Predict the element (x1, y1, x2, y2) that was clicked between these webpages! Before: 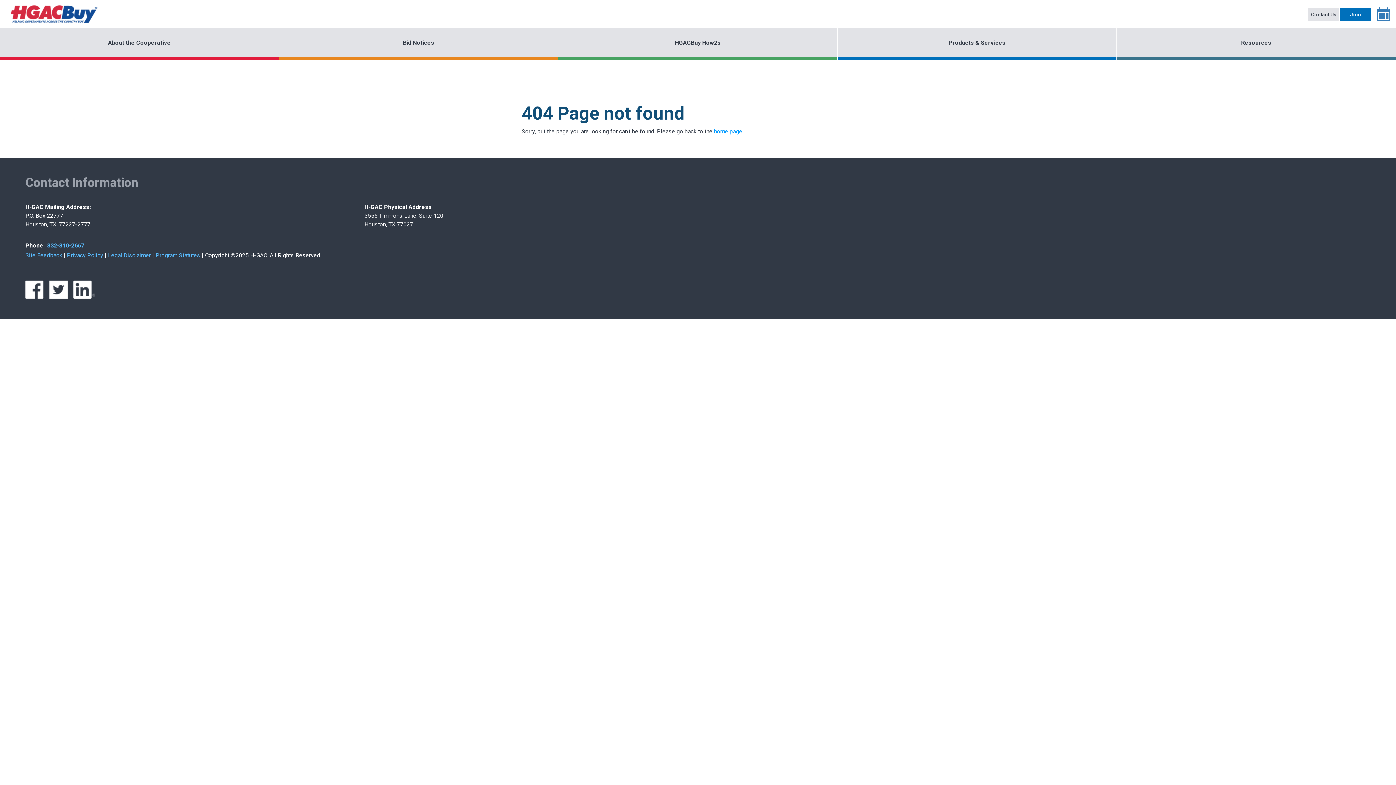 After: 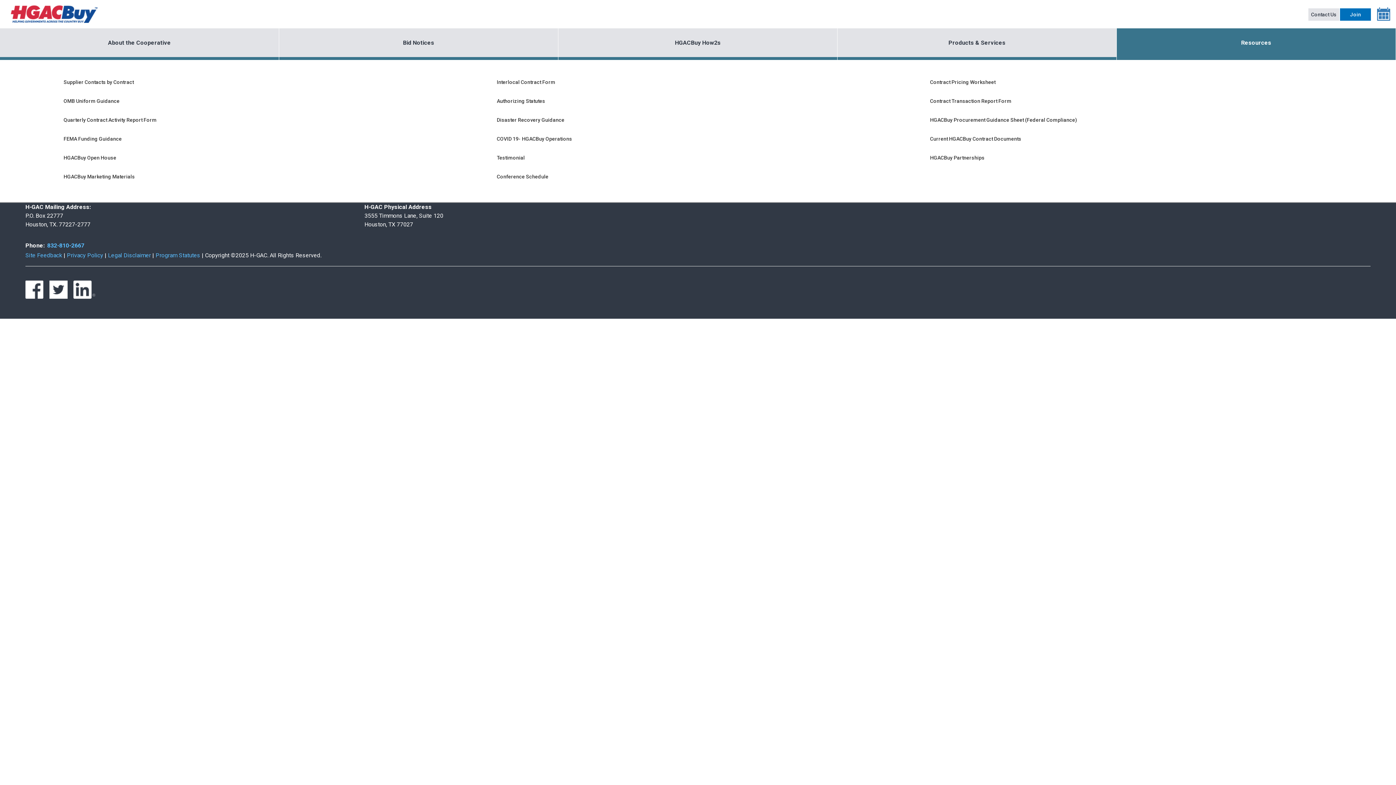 Action: label: Resources bbox: (1117, 28, 1396, 60)